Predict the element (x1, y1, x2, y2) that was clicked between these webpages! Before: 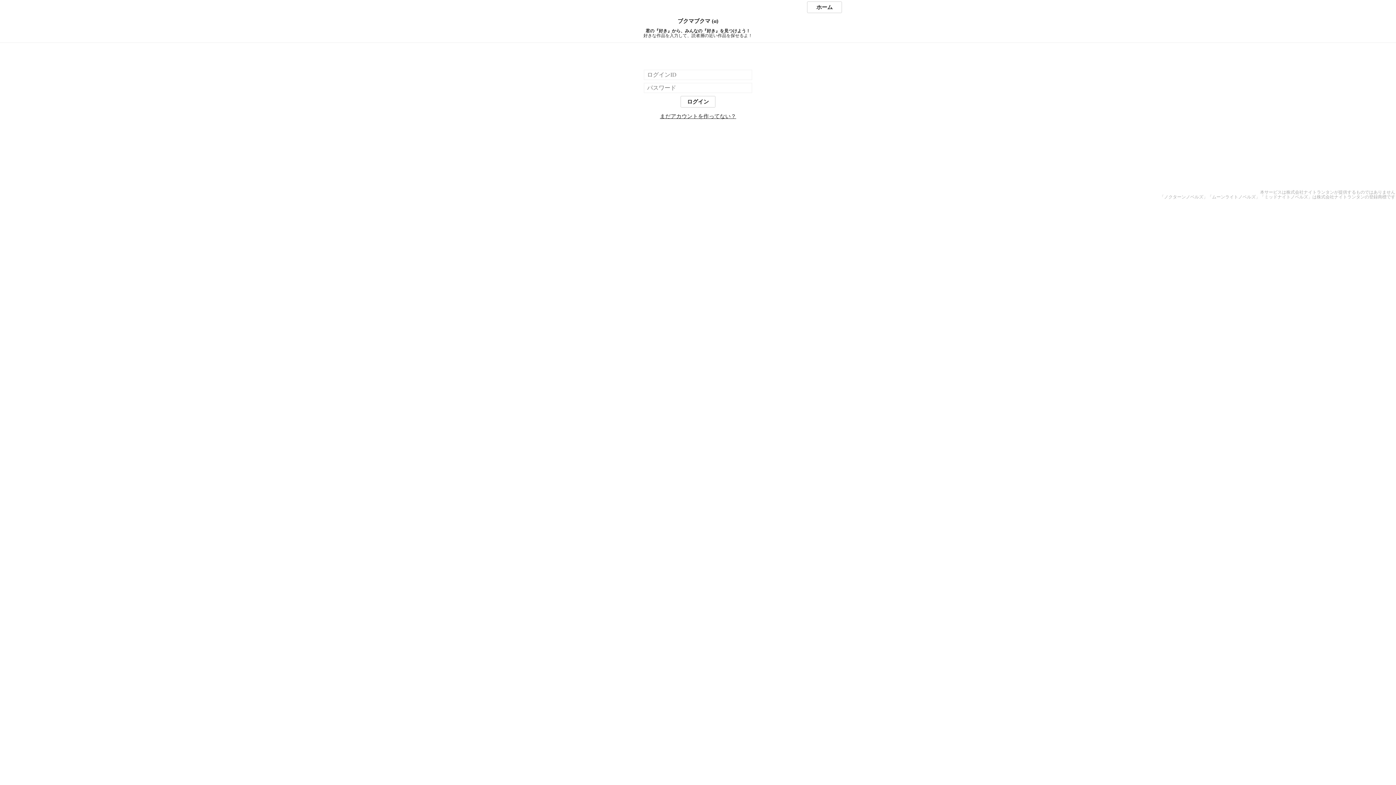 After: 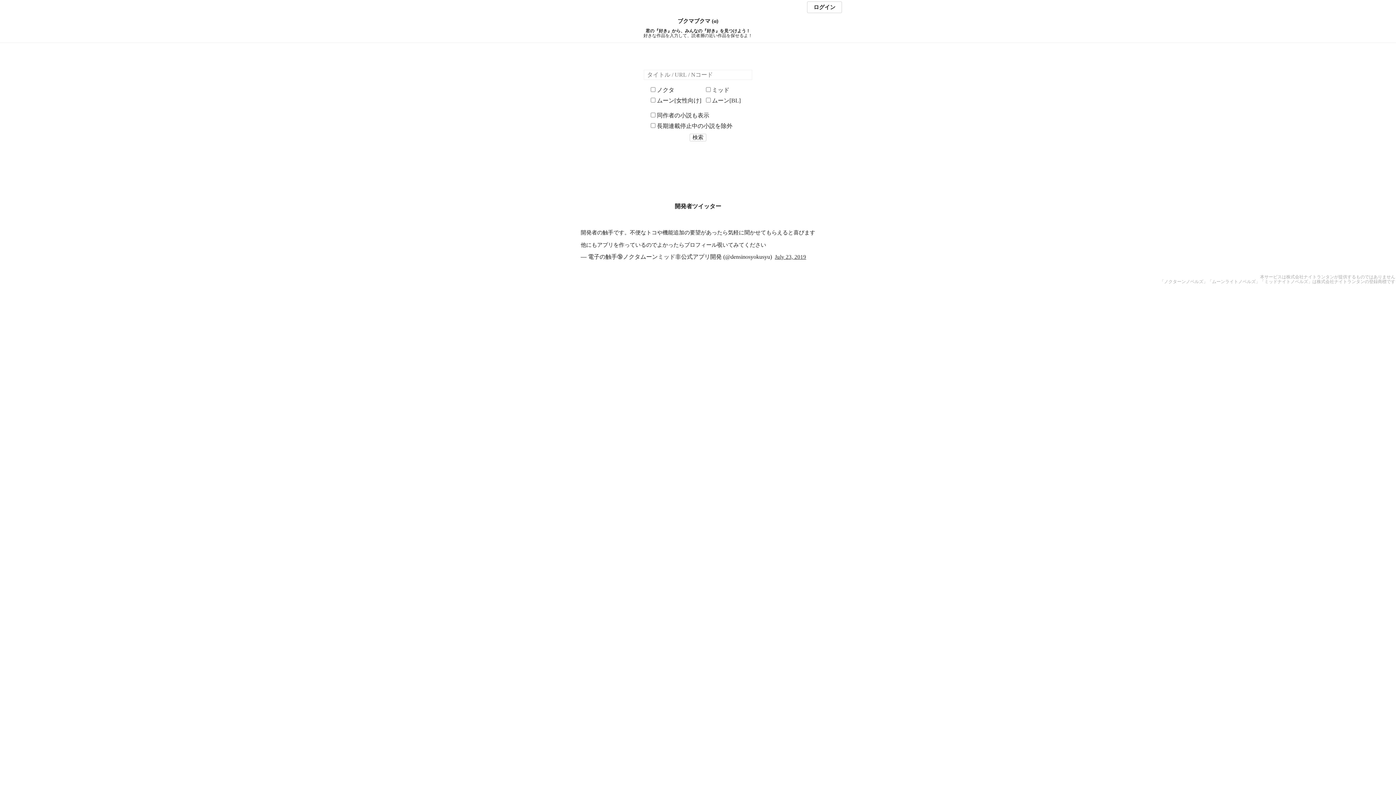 Action: label: ホーム bbox: (807, 1, 842, 13)